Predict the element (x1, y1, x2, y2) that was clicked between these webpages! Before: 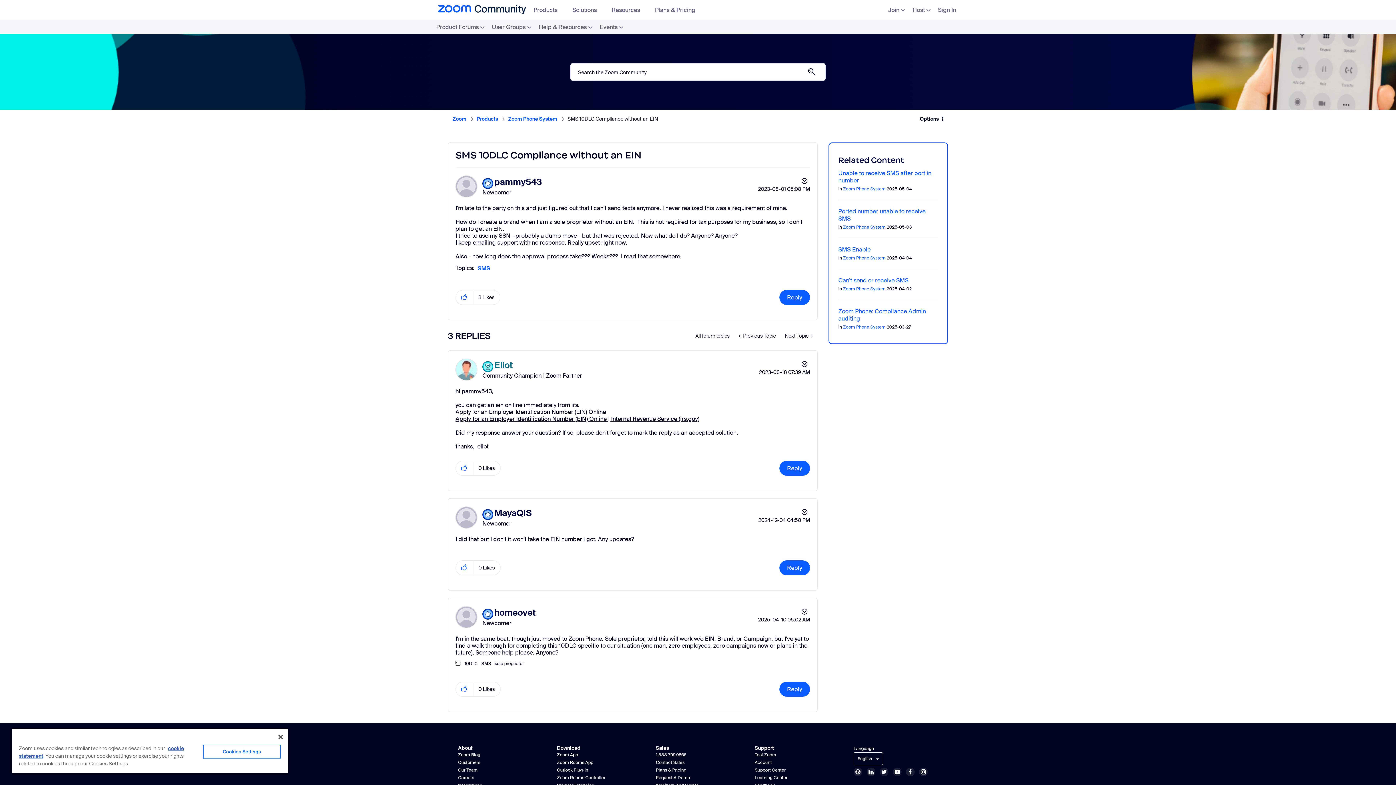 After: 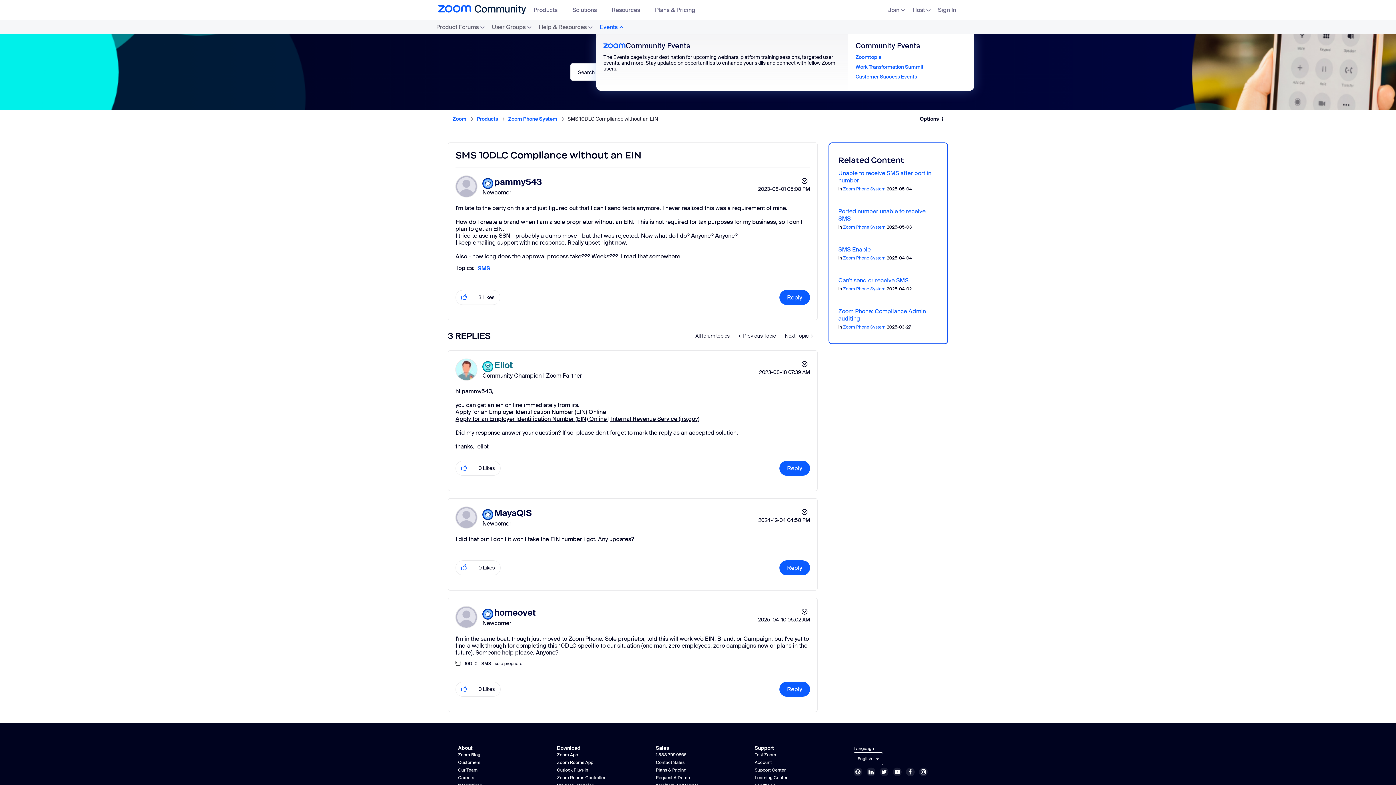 Action: label: Events bbox: (596, 19, 627, 34)